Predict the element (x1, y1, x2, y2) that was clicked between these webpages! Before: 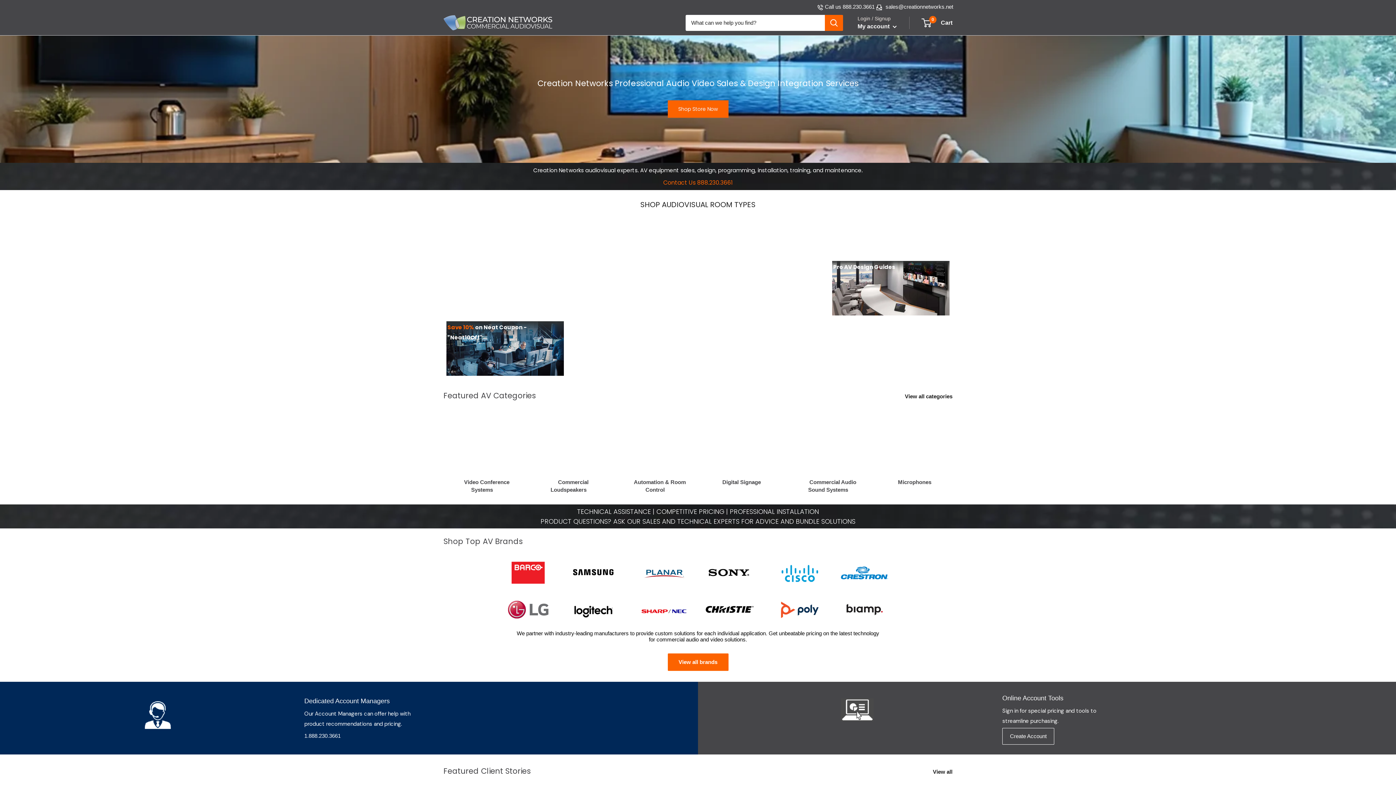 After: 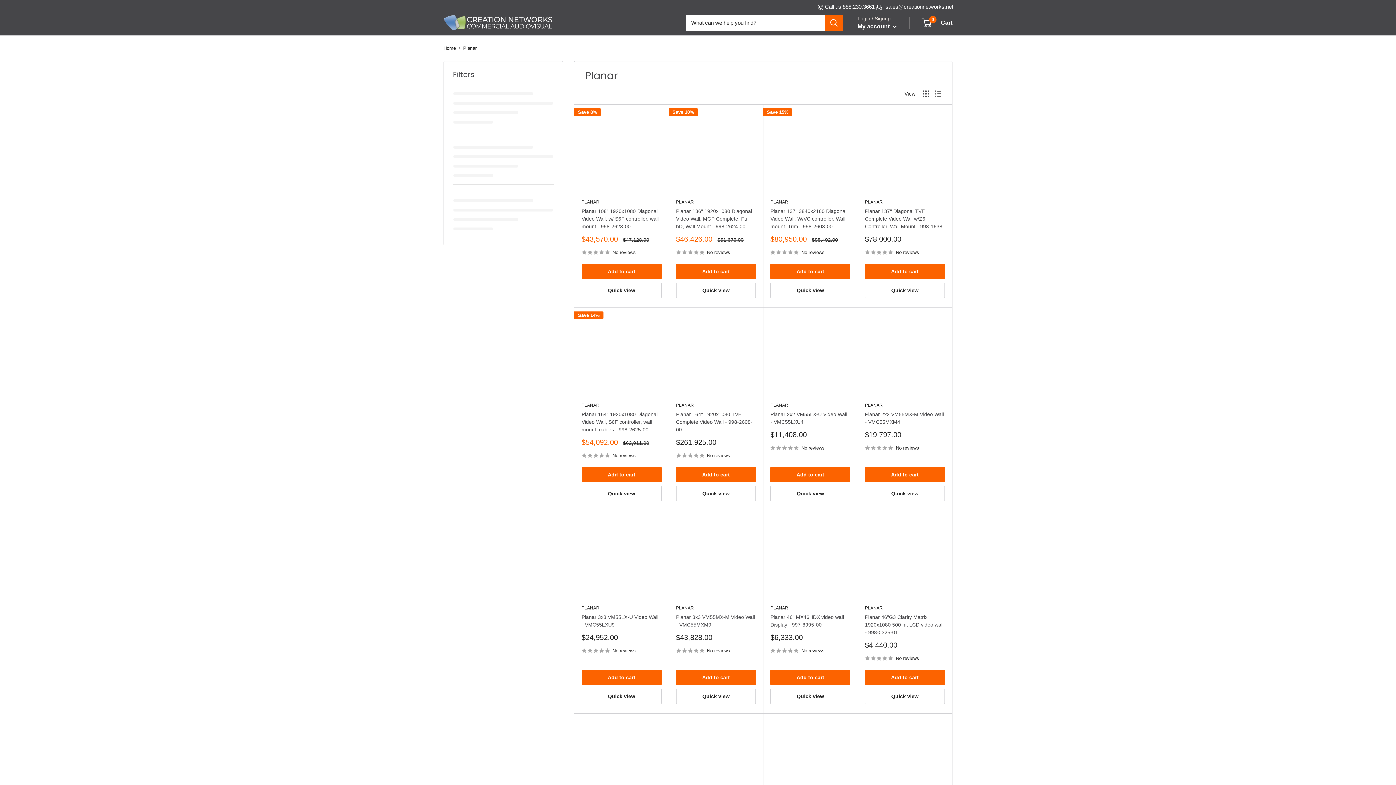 Action: bbox: (636, 558, 691, 588)